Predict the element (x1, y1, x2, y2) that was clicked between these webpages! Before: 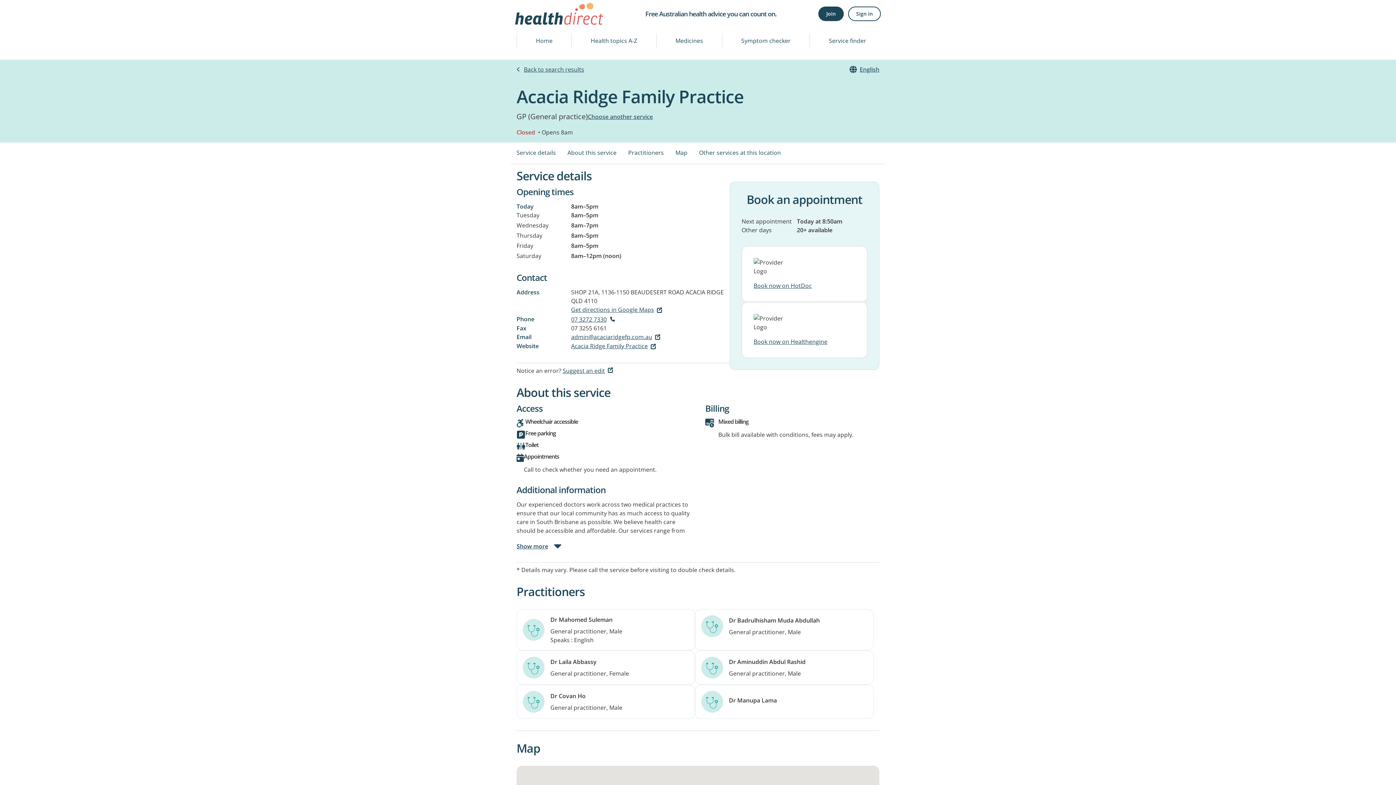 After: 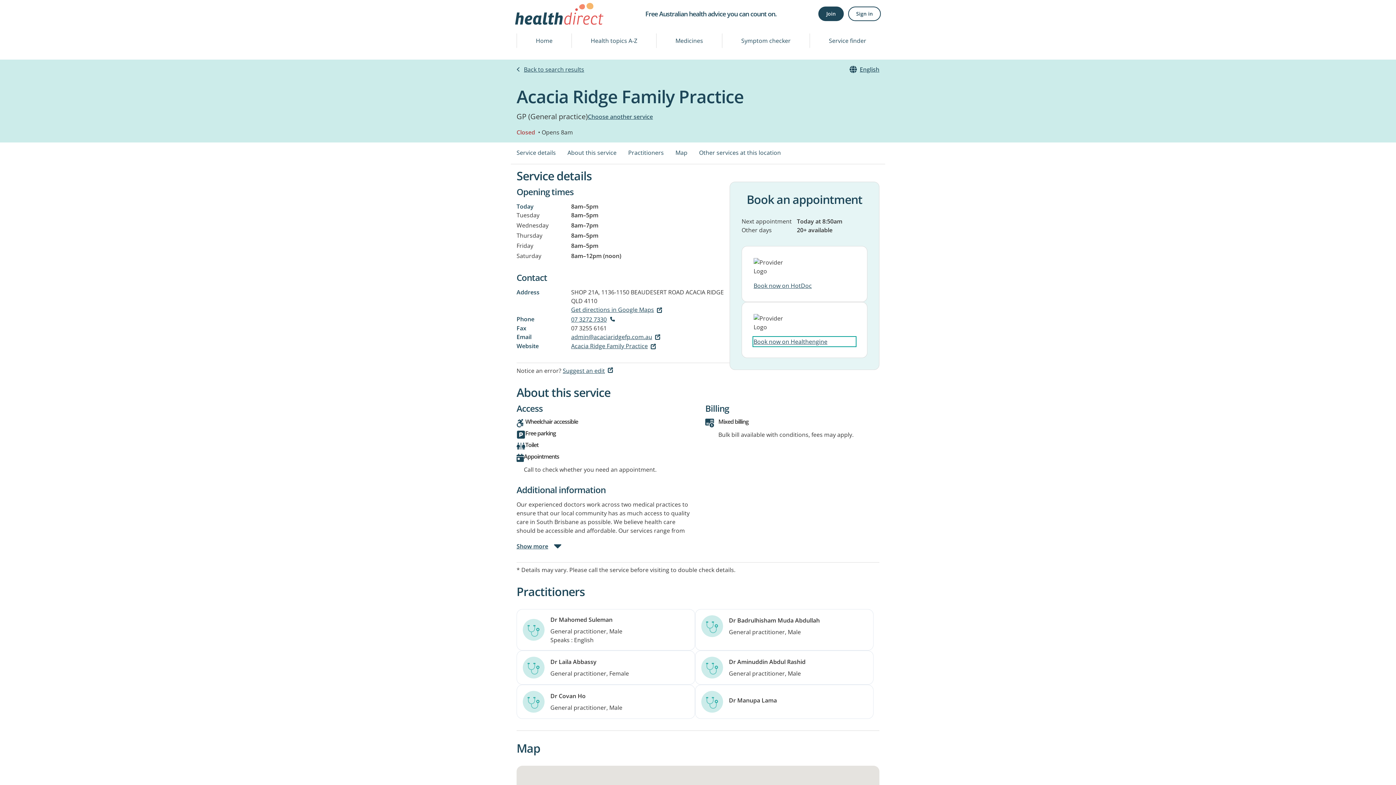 Action: label: Book now on Healthengine bbox: (753, 337, 855, 346)